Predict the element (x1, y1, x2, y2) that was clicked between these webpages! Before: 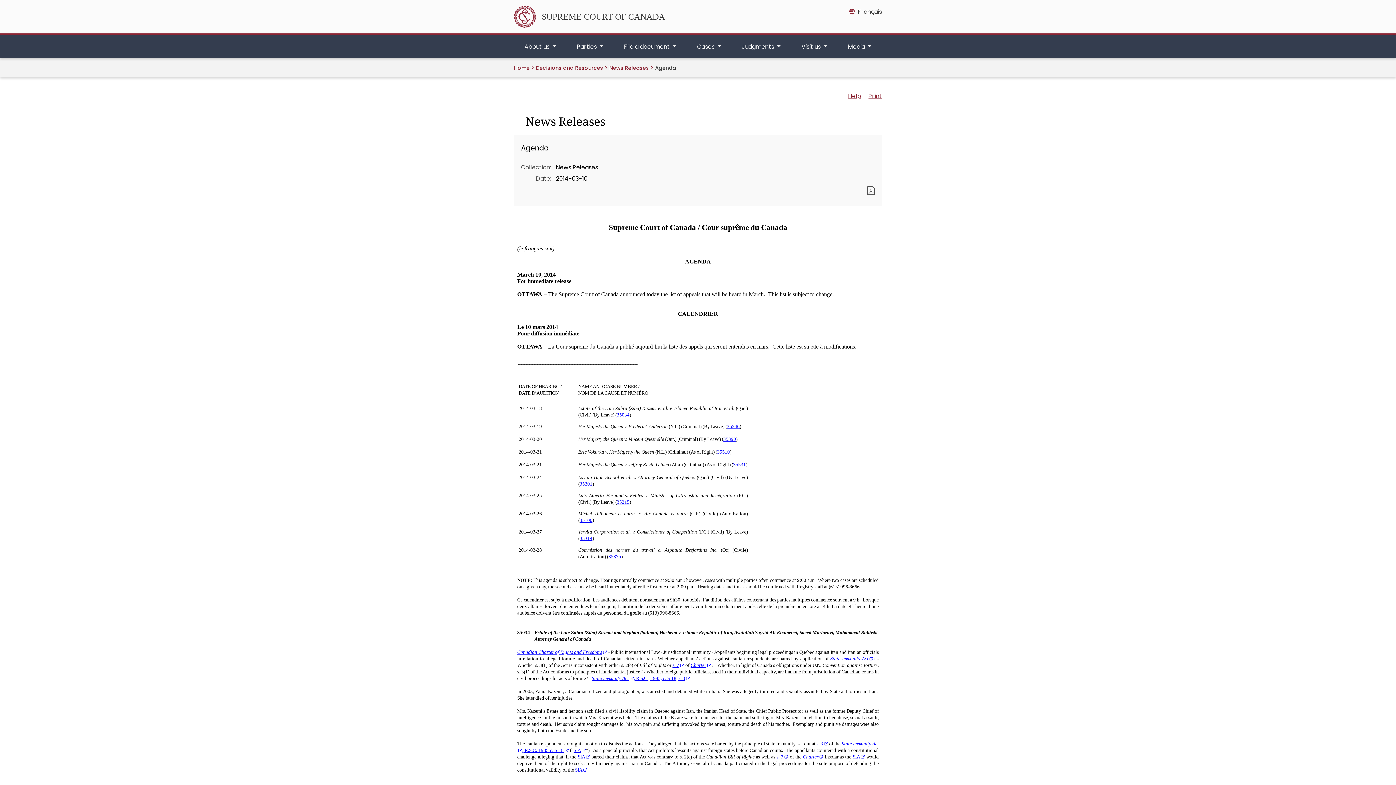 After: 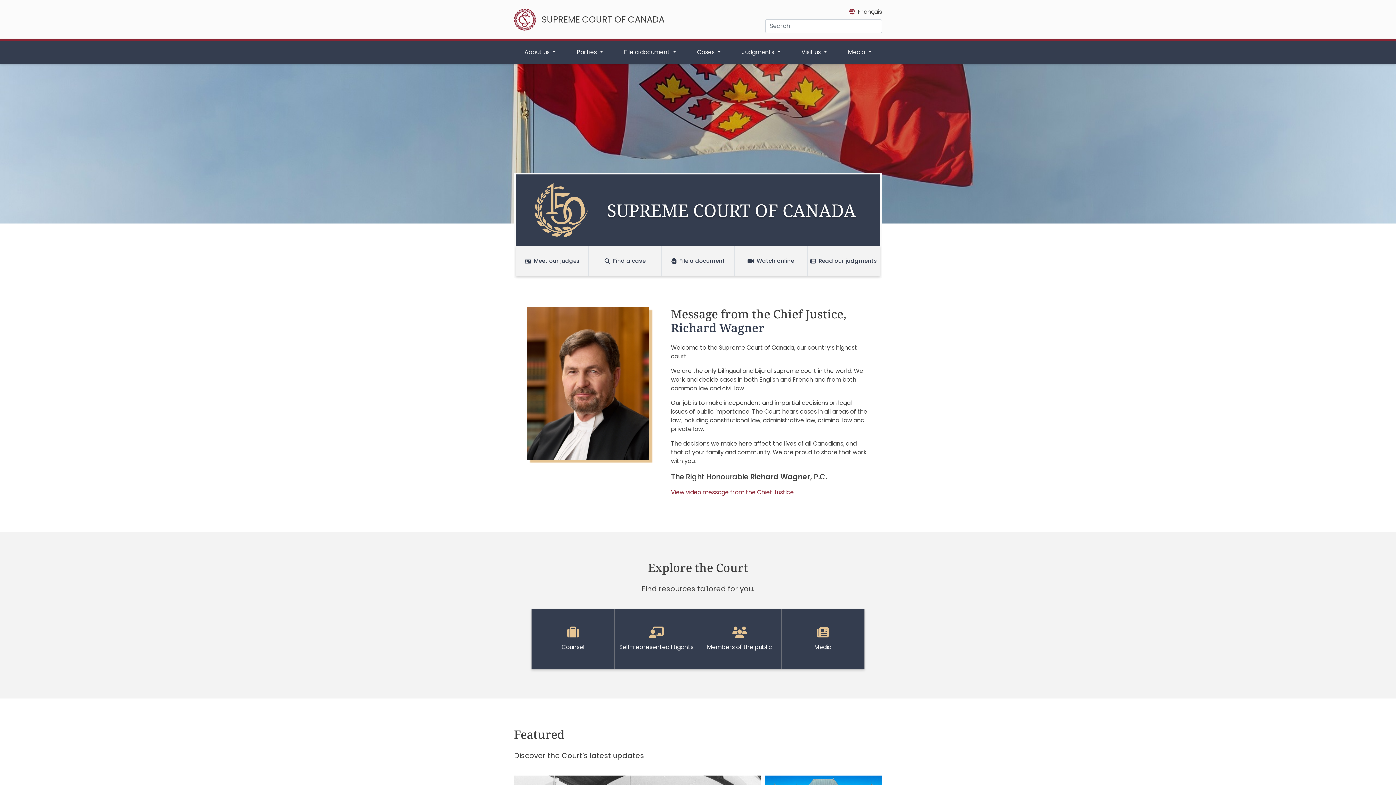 Action: bbox: (514, 64, 529, 71) label: Home